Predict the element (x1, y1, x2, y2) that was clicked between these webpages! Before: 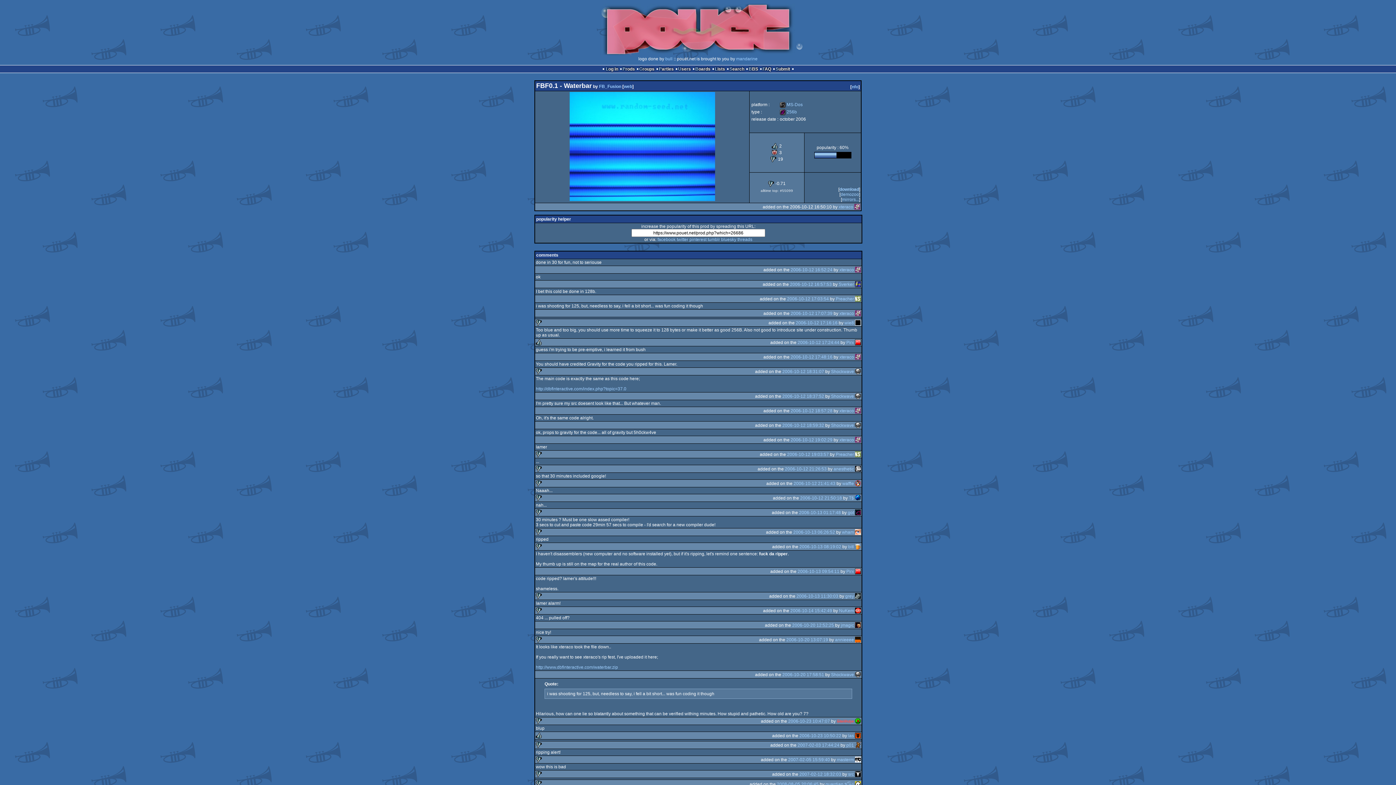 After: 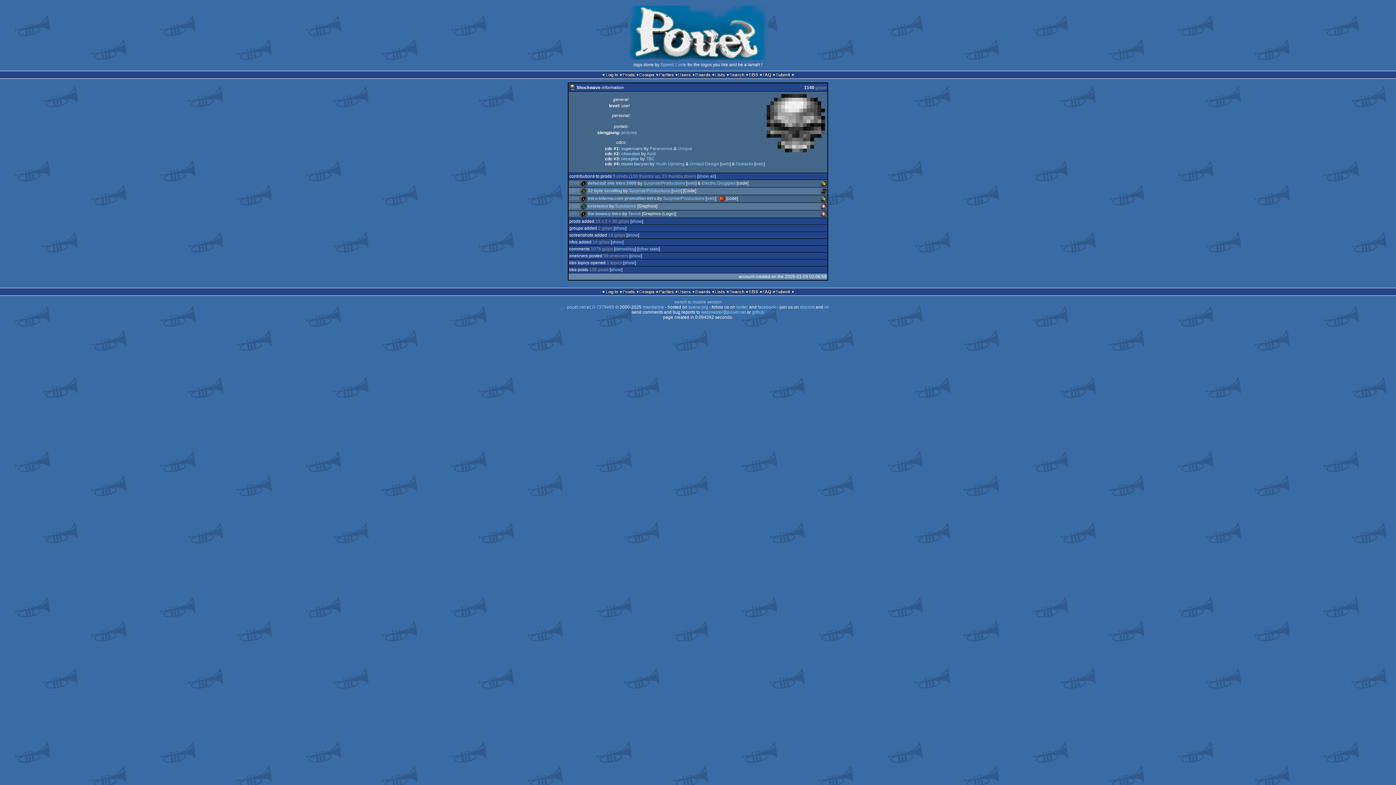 Action: bbox: (855, 423, 861, 428)